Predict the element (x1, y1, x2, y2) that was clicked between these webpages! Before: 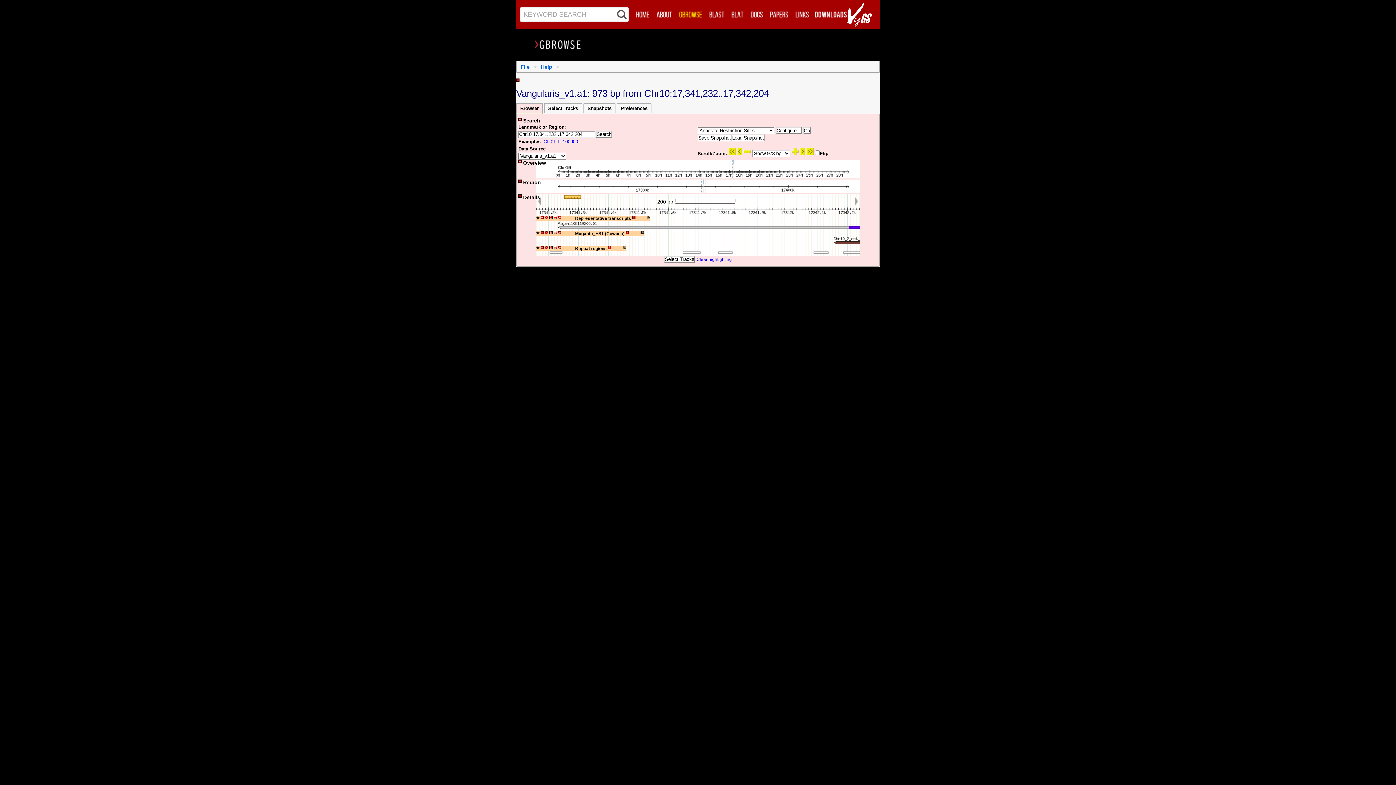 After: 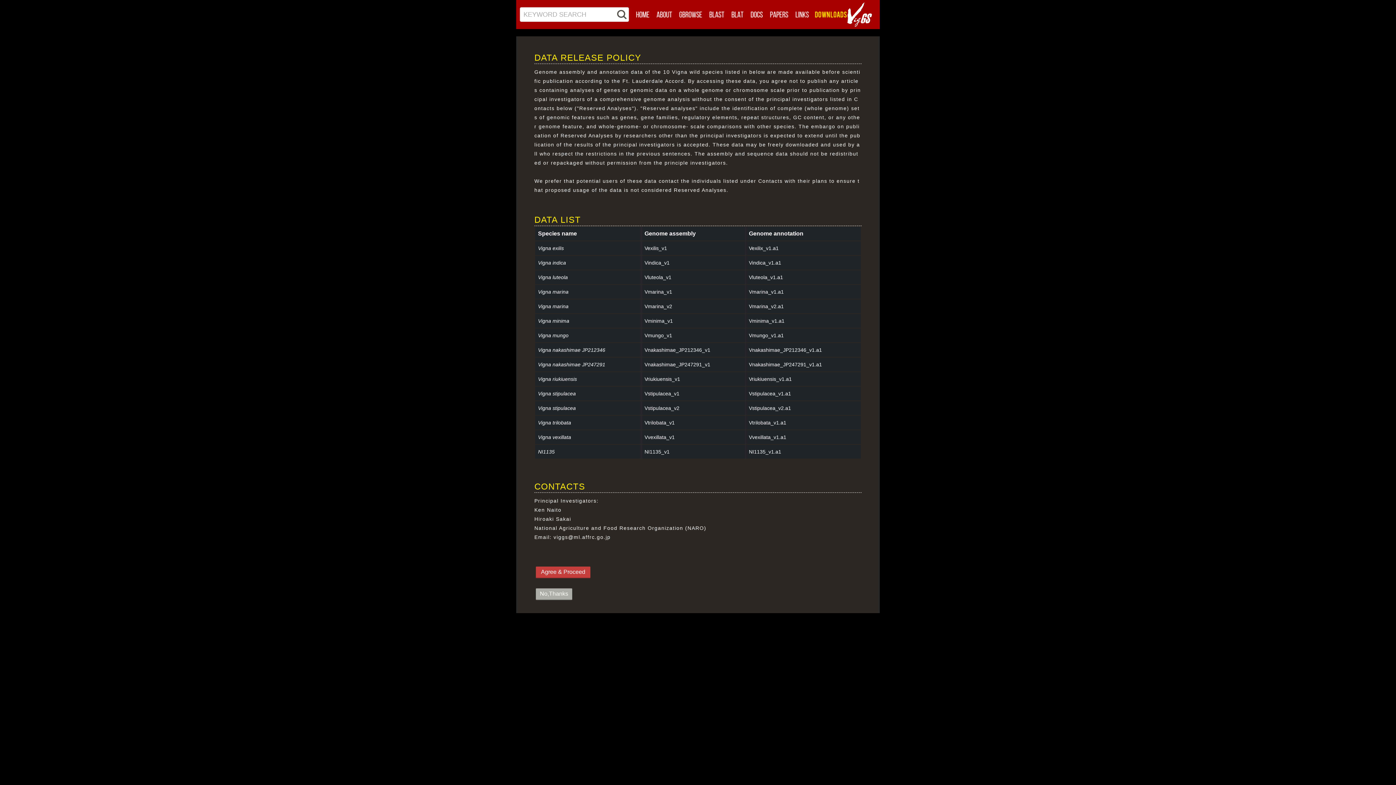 Action: bbox: (812, 8, 849, 20)